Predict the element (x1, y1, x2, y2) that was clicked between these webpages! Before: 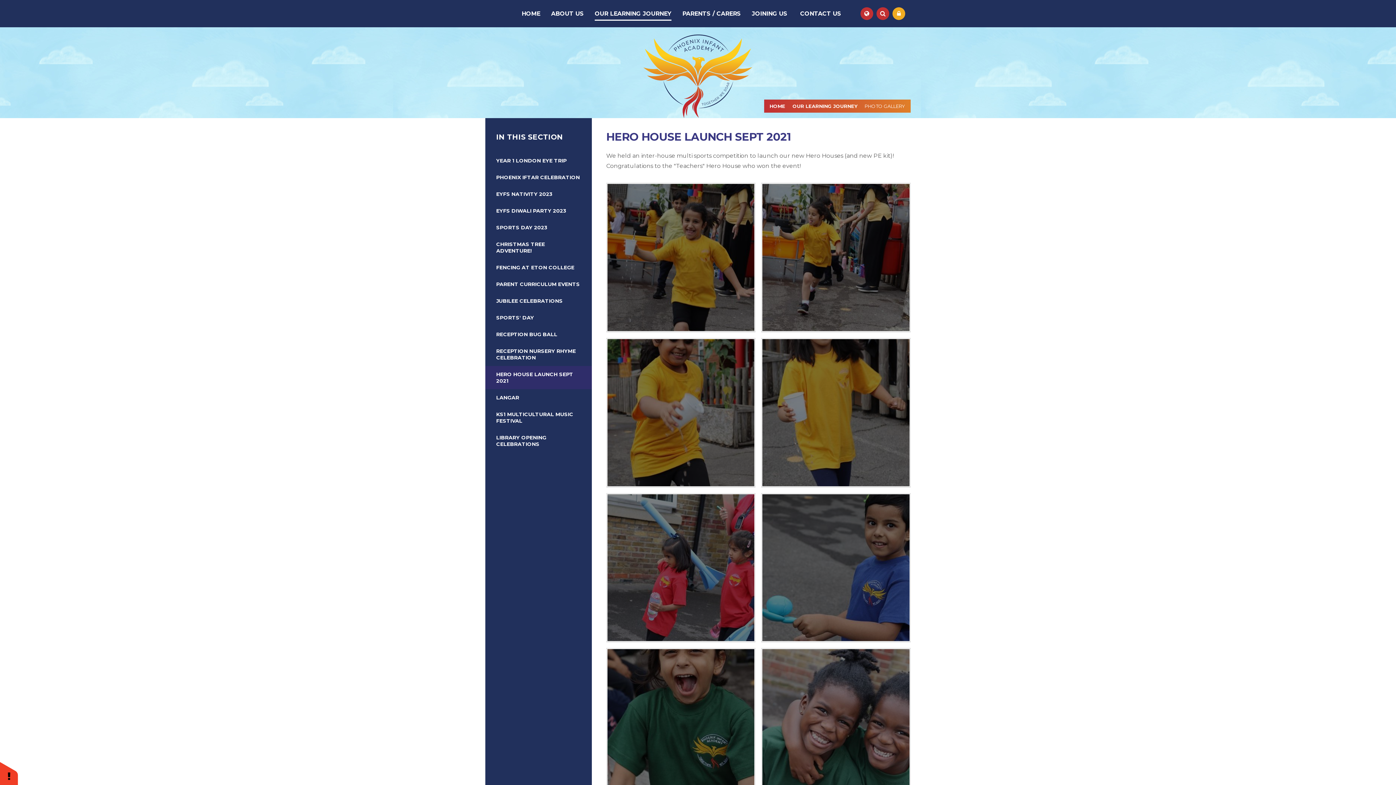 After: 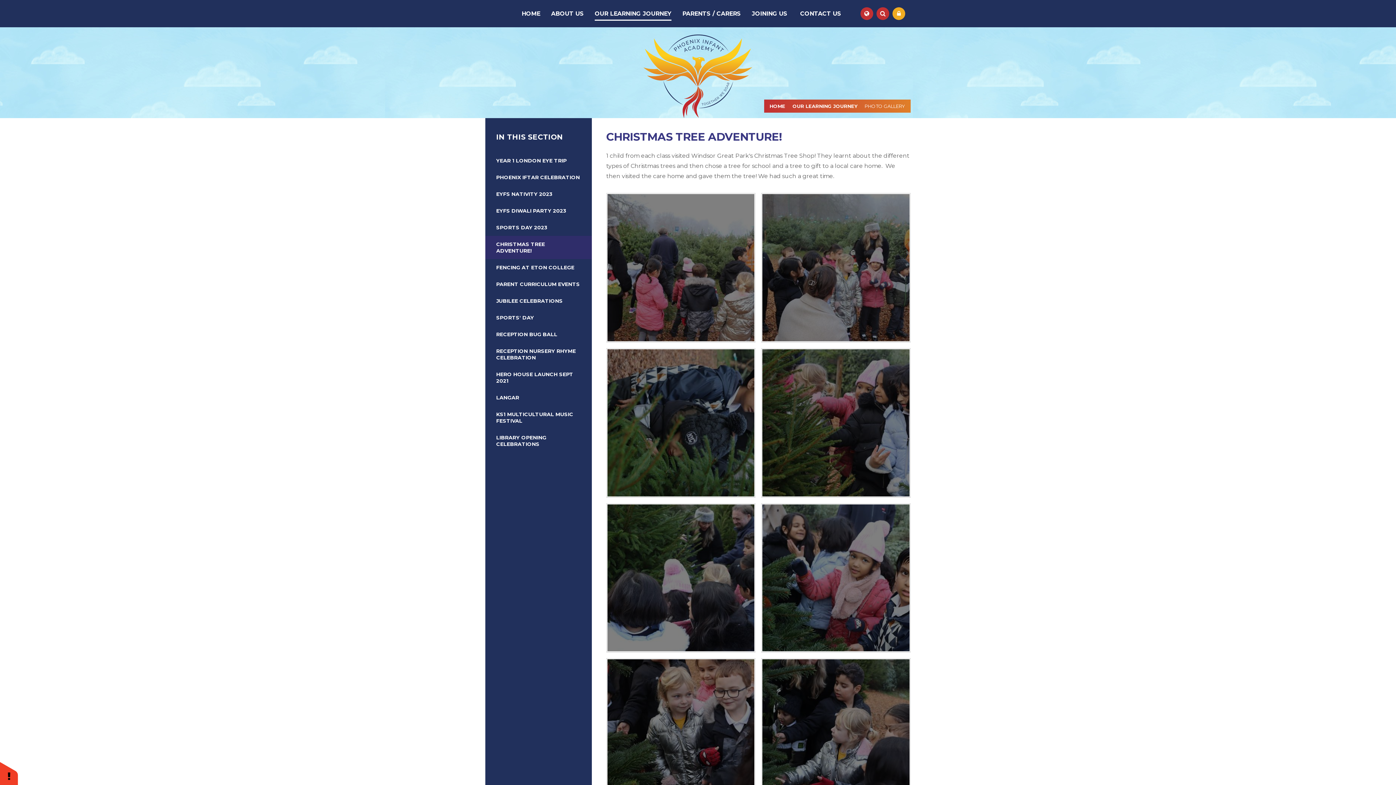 Action: bbox: (485, 236, 591, 259) label: CHRISTMAS TREE ADVENTURE!